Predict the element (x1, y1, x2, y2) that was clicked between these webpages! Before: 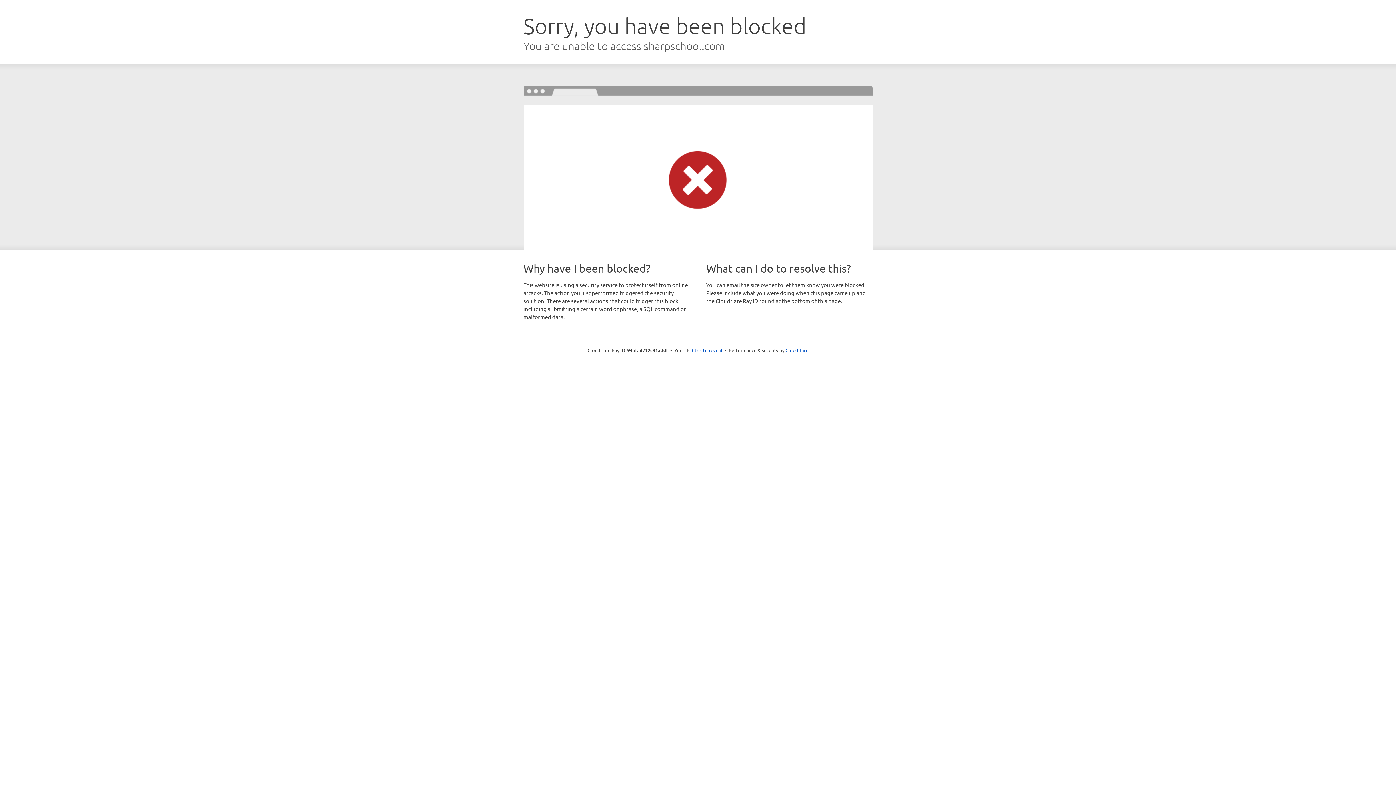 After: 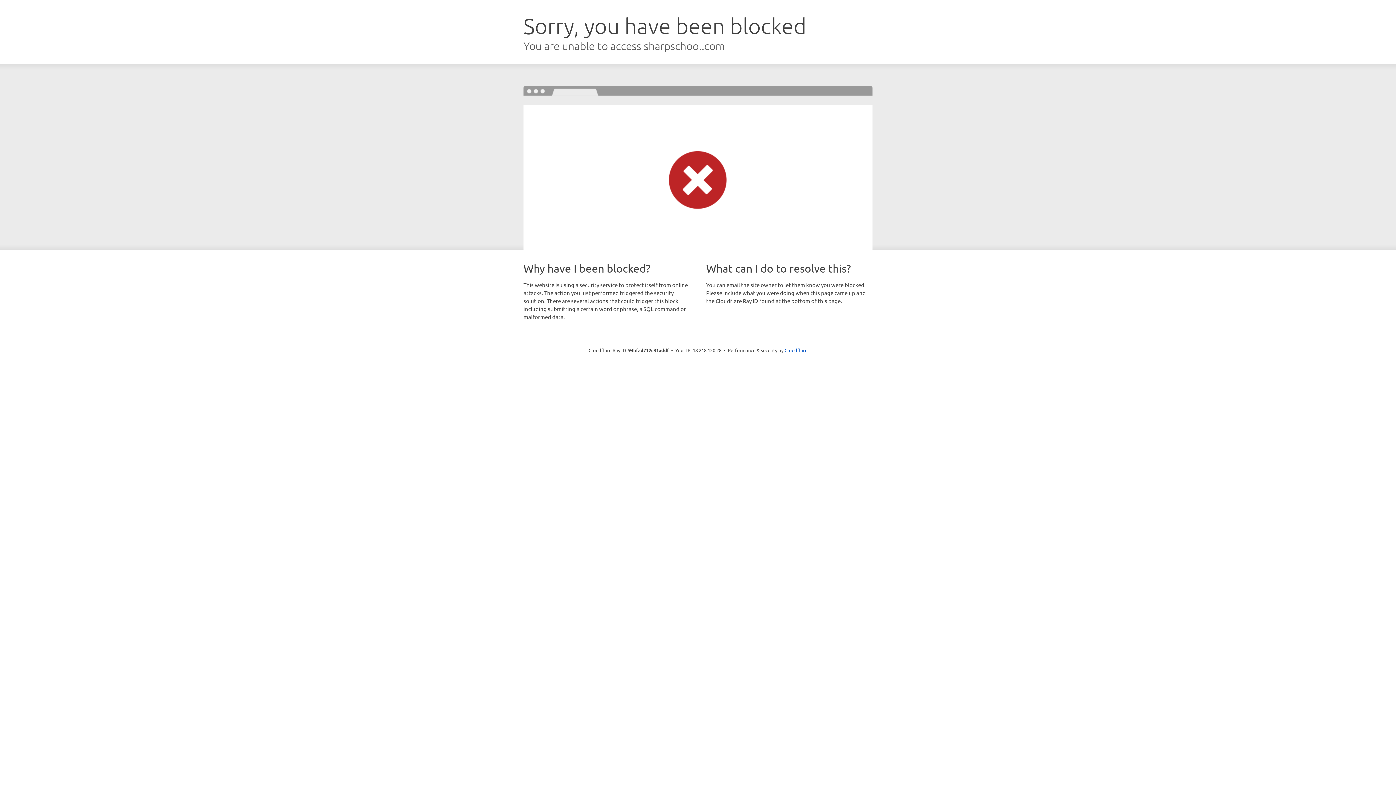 Action: label: Click to reveal bbox: (692, 346, 722, 353)